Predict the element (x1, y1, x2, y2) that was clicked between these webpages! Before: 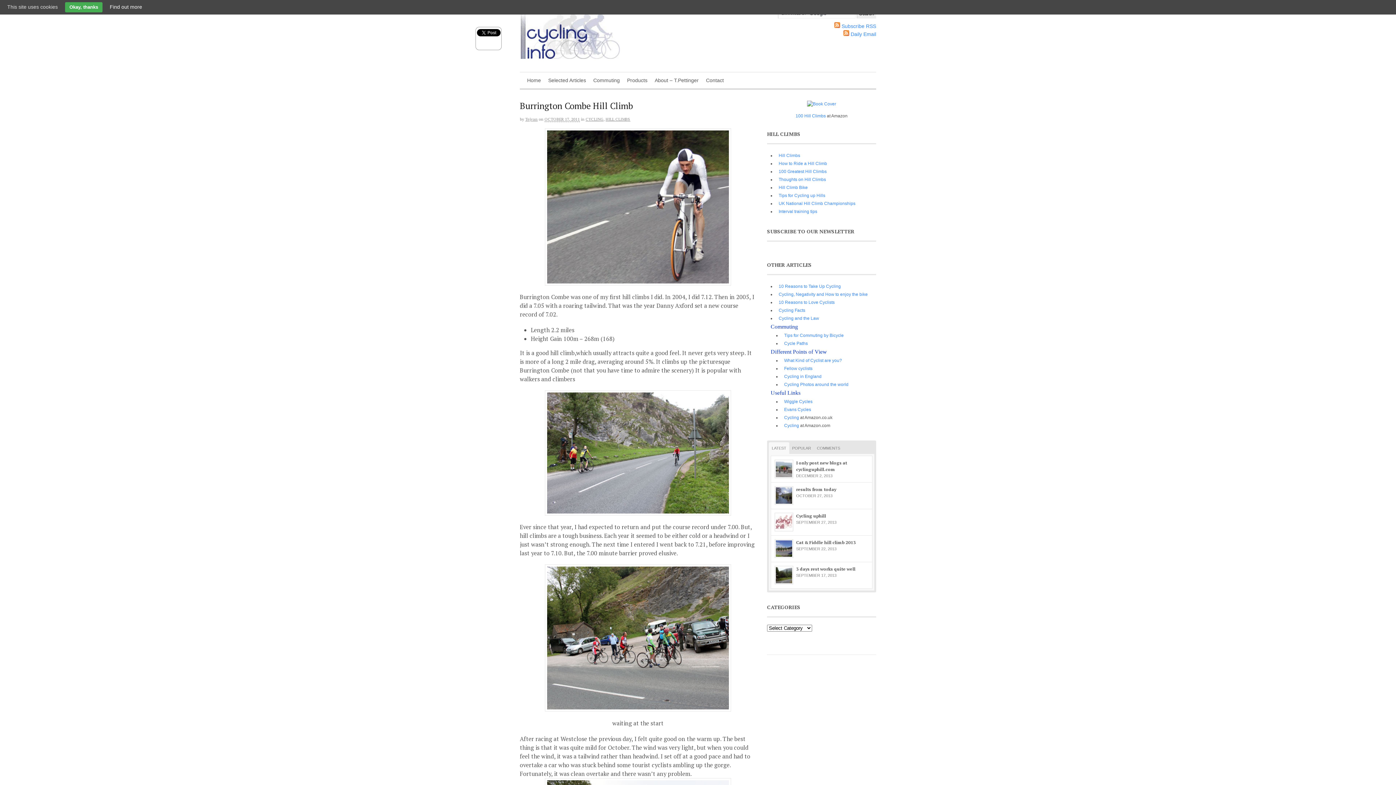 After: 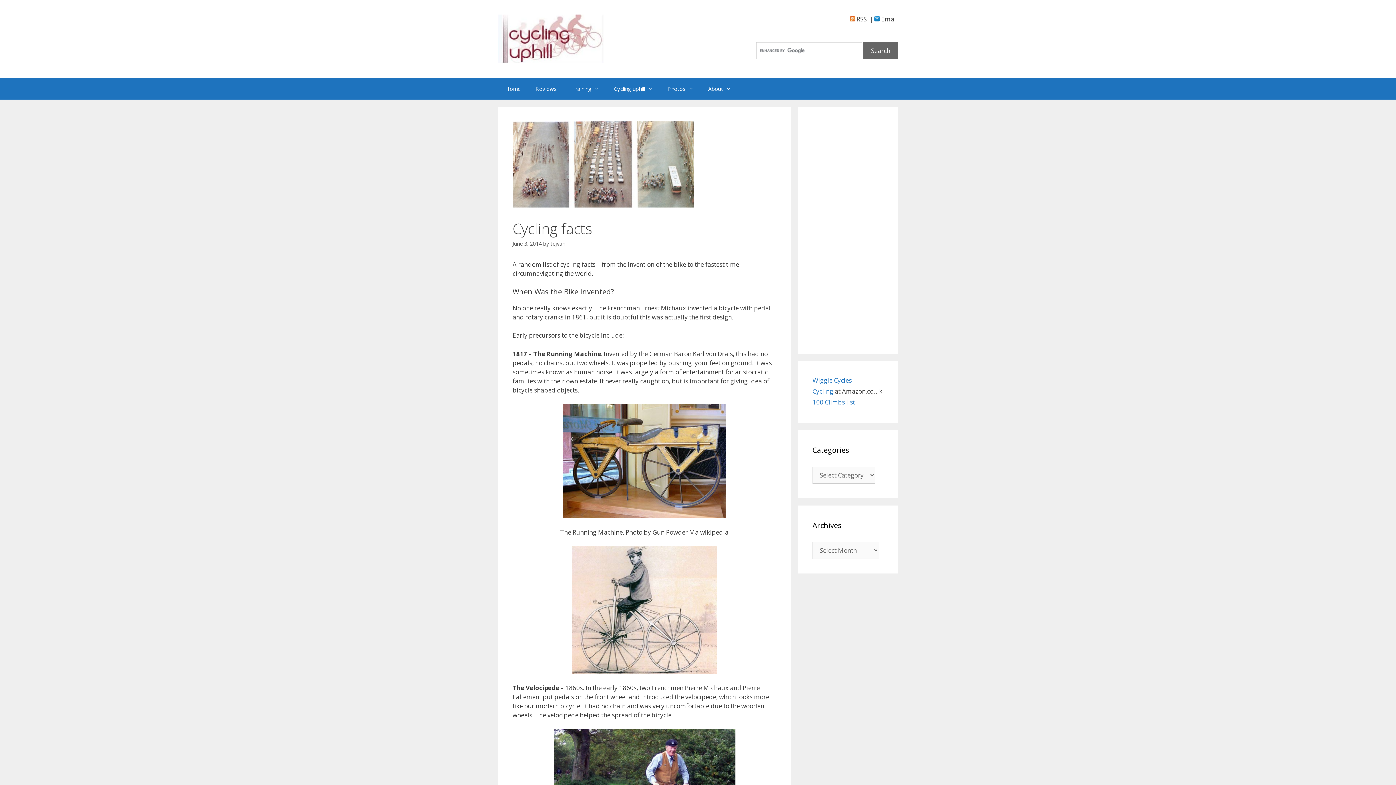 Action: bbox: (777, 308, 805, 313) label: Cycling Facts